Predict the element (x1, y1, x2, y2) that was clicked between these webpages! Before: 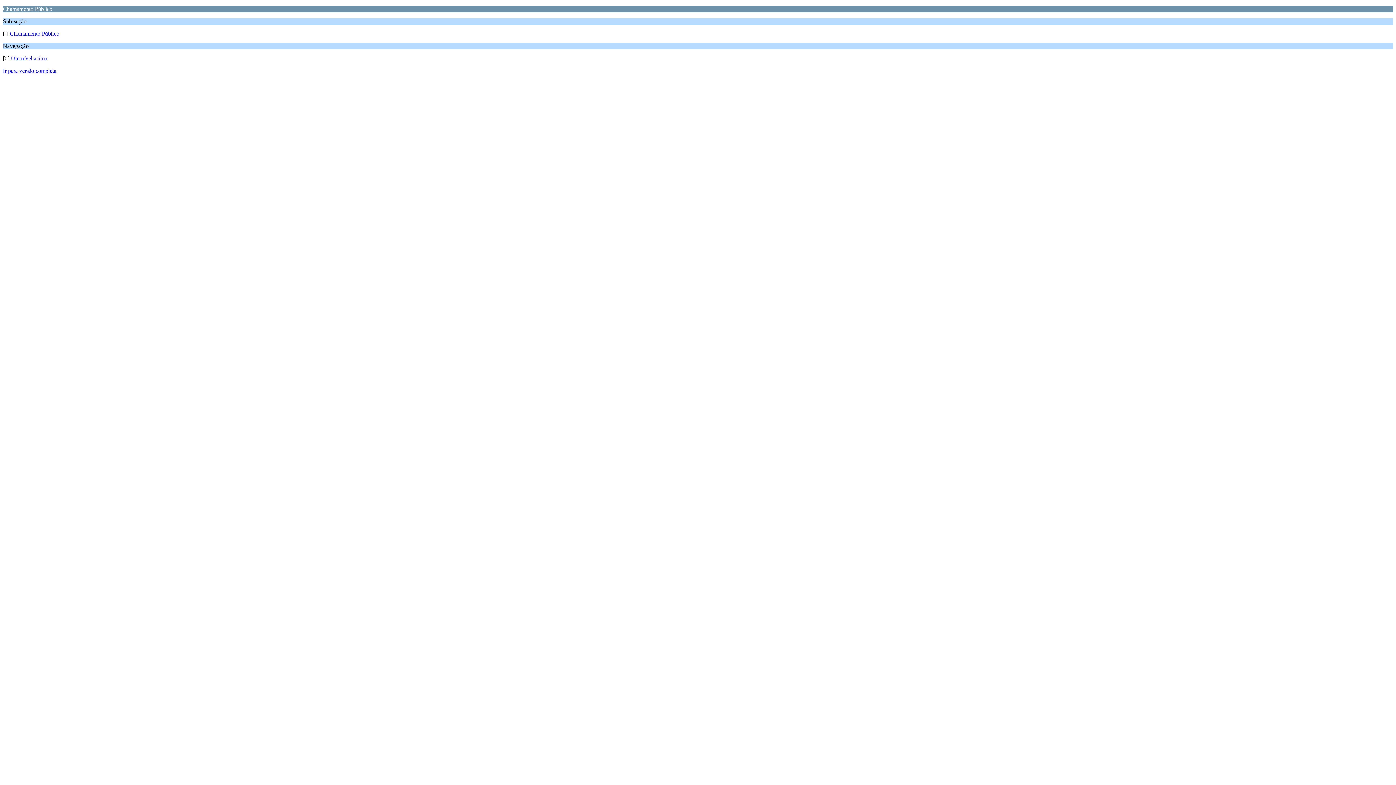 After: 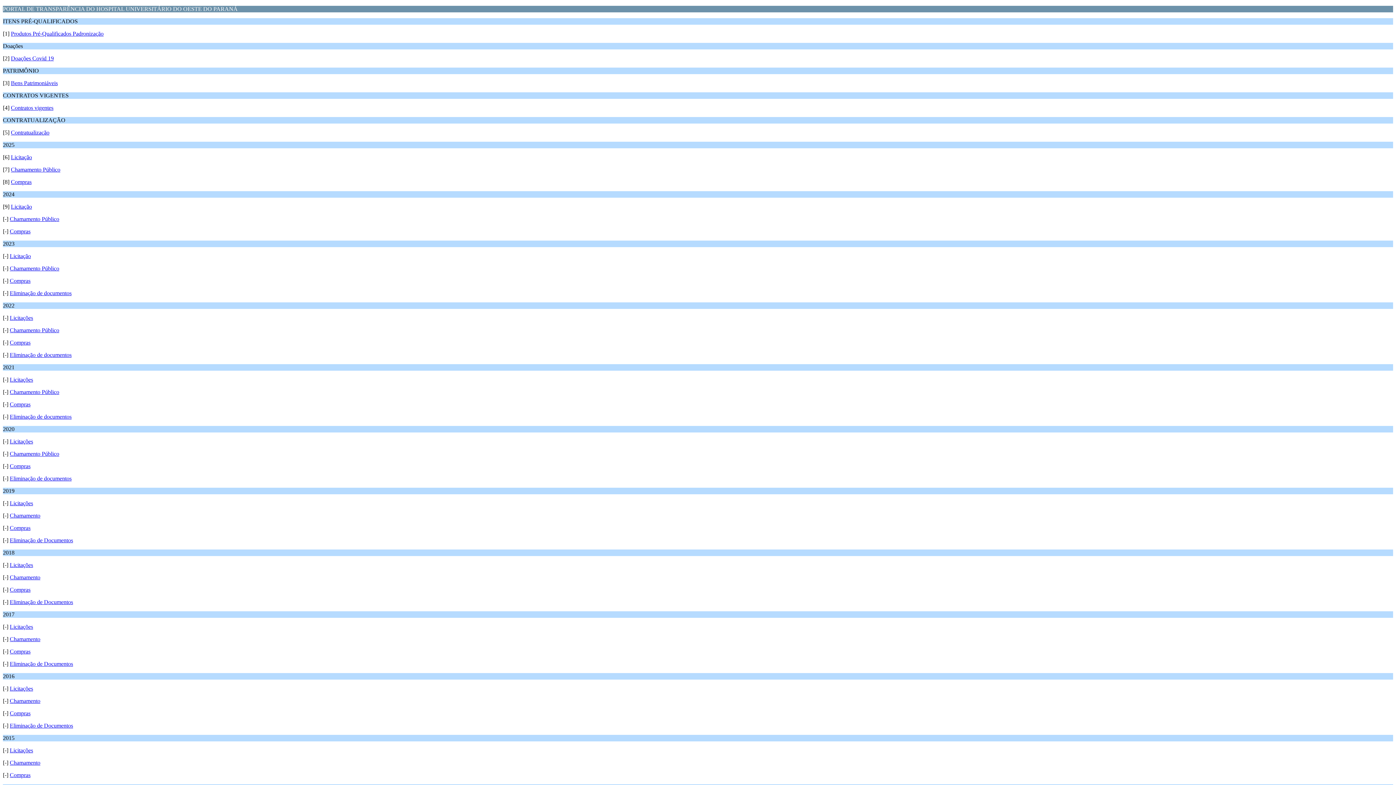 Action: label: Um nível acima bbox: (10, 55, 47, 61)